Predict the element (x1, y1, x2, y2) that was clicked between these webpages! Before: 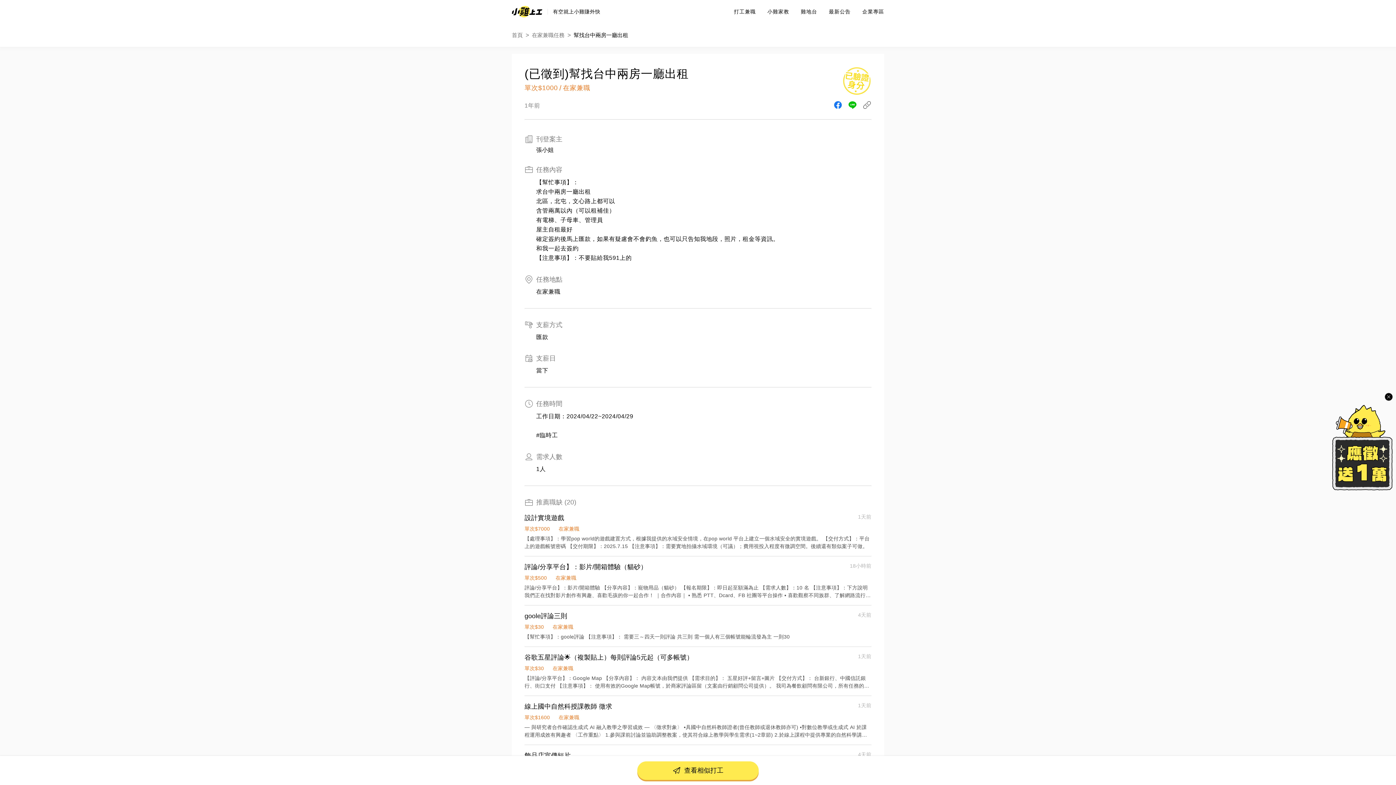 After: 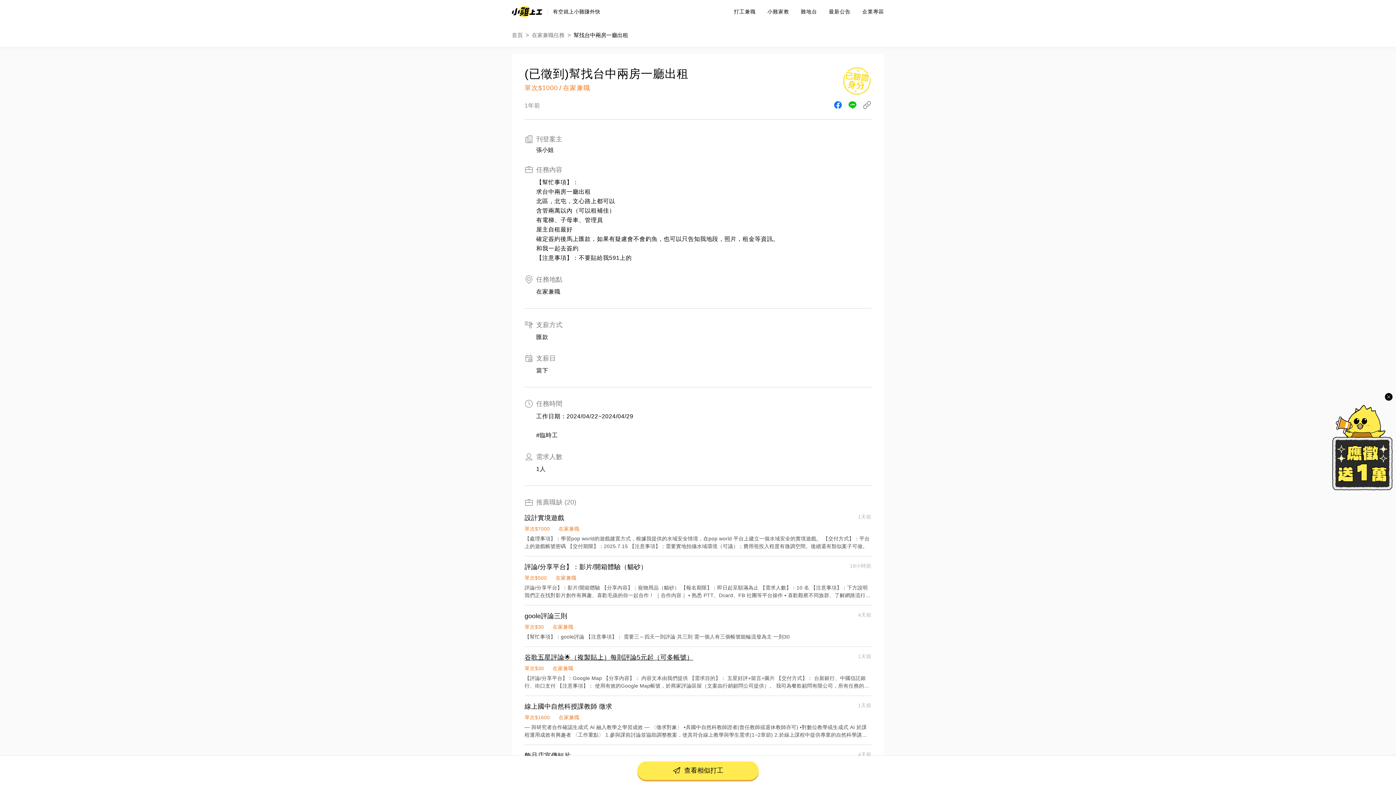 Action: label: 谷歌五星評論🌟（複製貼上）每則評論5元起（可多帳號）
1天前
單次$30

在家兼職

【評論/分享平台】：Google Map 【分享內容】： 內容文本由我們提供 【需求目的】： 五星好評+留言+圖片 【交付方式】： 台新銀行、中國信託銀行、街口支付 【注意事項】： 使用有效的Google Map帳號，於商家評論區留（文案由行銷顧問公司提供）。 我司為餐飲顧問有限公司，所有任務的案子都是由我司經手處理，雇主為商家。 因應保密協議，無法透露我司行銷手法及詳細內容給雇主，請應徵此任務者如有任何疑問或是糾紛請於本司人資部客服處理！ 請勿聯繫每個案件的業主，經業主發現告知我司，我們因保密條款會有後續咎責。 配合本次任務需要裝備中國信託商業銀行、台新銀行、街口支付，以上三種其中一種收款方式。 其餘銀行及收款管道將不受理！！！ 任務款項會由完成任務當天開始算4～5個工作日入帳。 每個帳號留言限一次，每則評論5元！！！！！ （刊登30是小雞上工自動規範的設定，無法更改） 有多個有效帳號可一起接任務。 完成任務者，請先使用無痕網頁與第三方帳號登入觀看評論是否有效上傳。 有效上傳者請回報評論截圖（需要看到用戶名稱） 以上能配合此任務的應徵要求得以應徵。 謝謝！ bbox: (524, 653, 871, 690)